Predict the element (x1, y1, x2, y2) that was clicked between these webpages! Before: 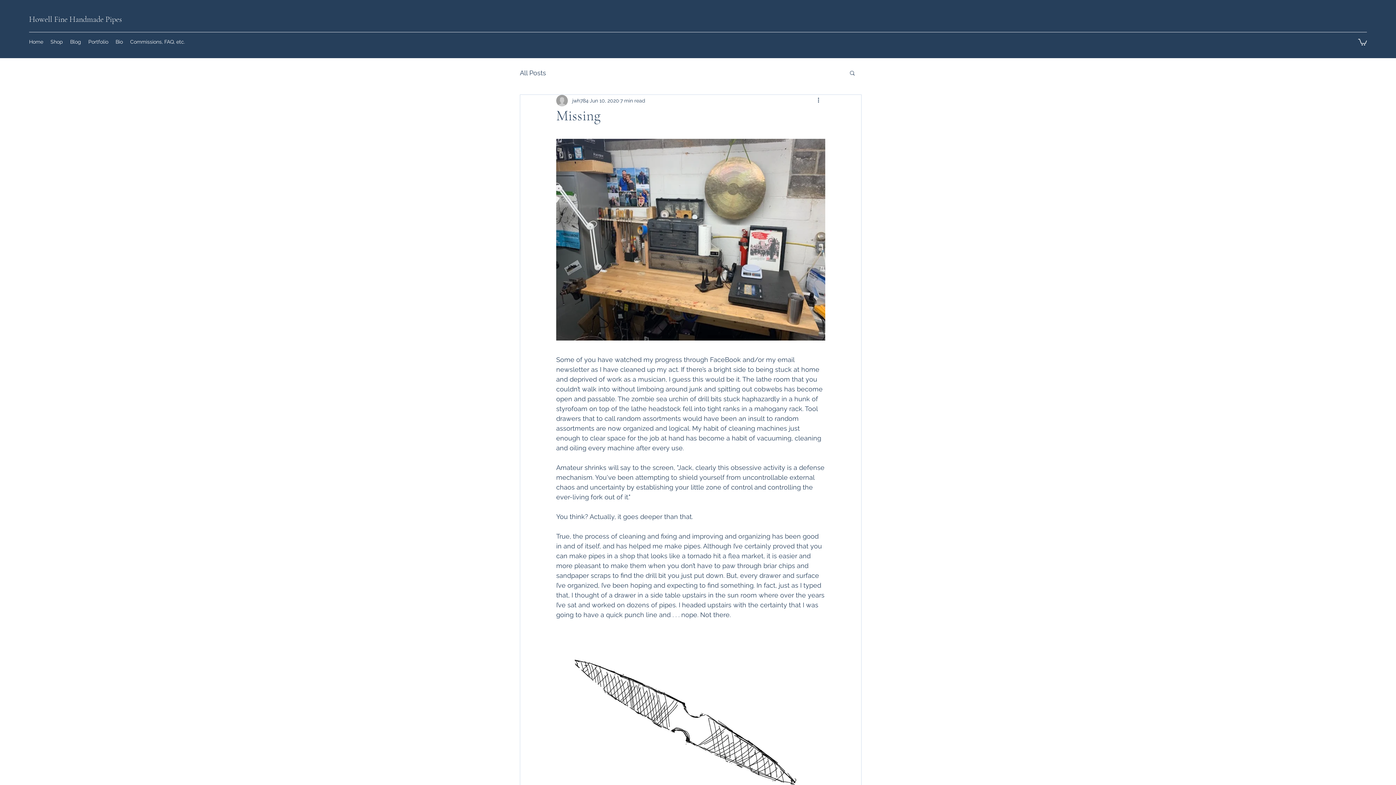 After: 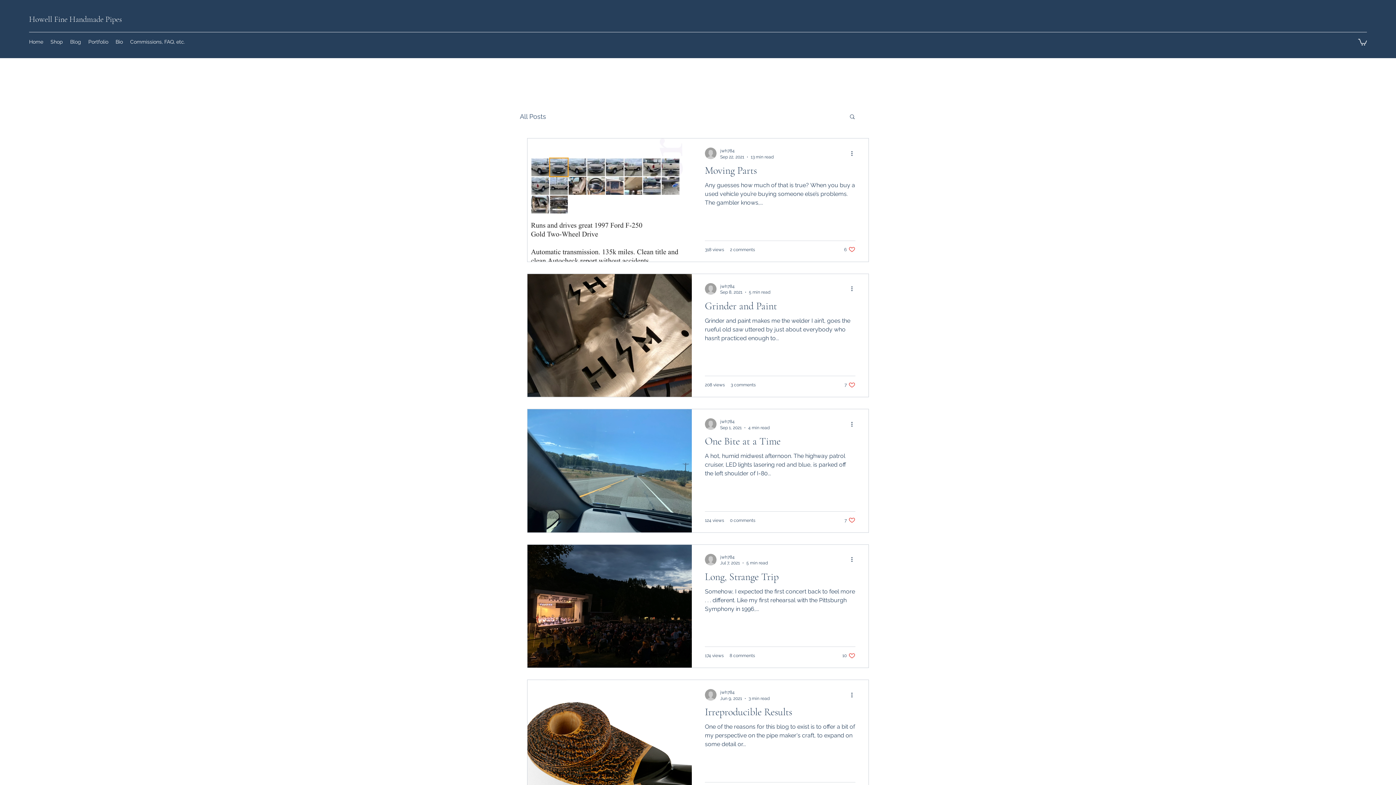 Action: bbox: (66, 36, 84, 47) label: Blog